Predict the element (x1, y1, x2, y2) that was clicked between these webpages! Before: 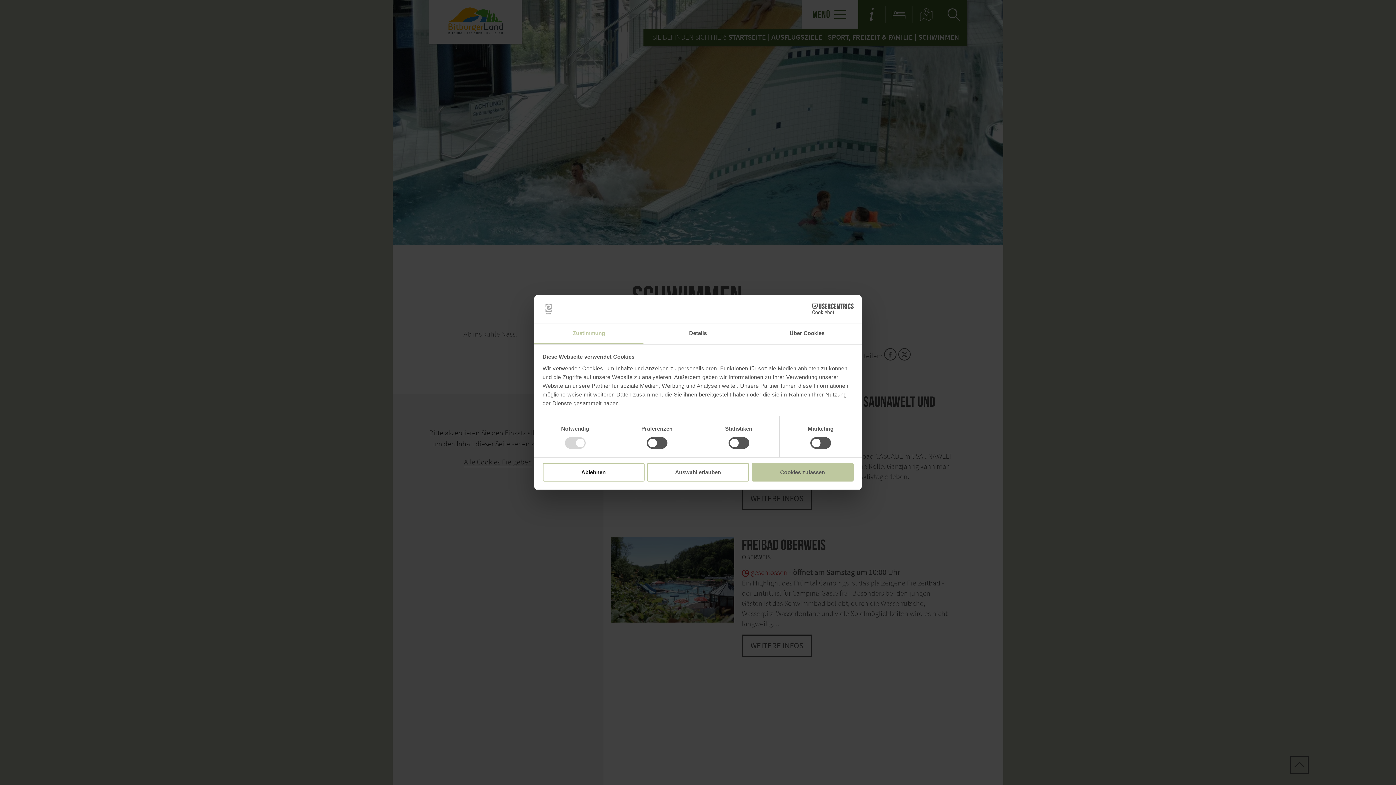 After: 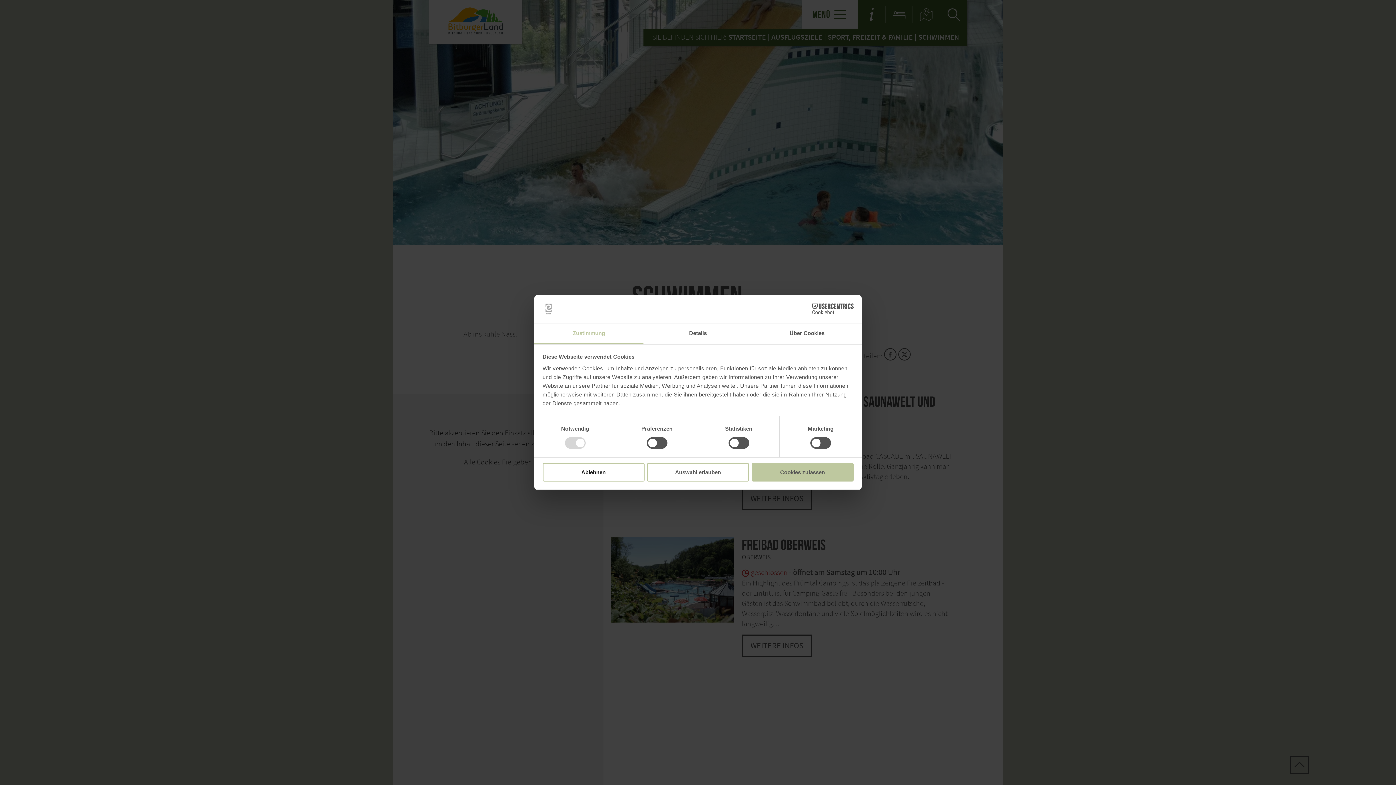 Action: bbox: (534, 323, 643, 344) label: Zustimmung